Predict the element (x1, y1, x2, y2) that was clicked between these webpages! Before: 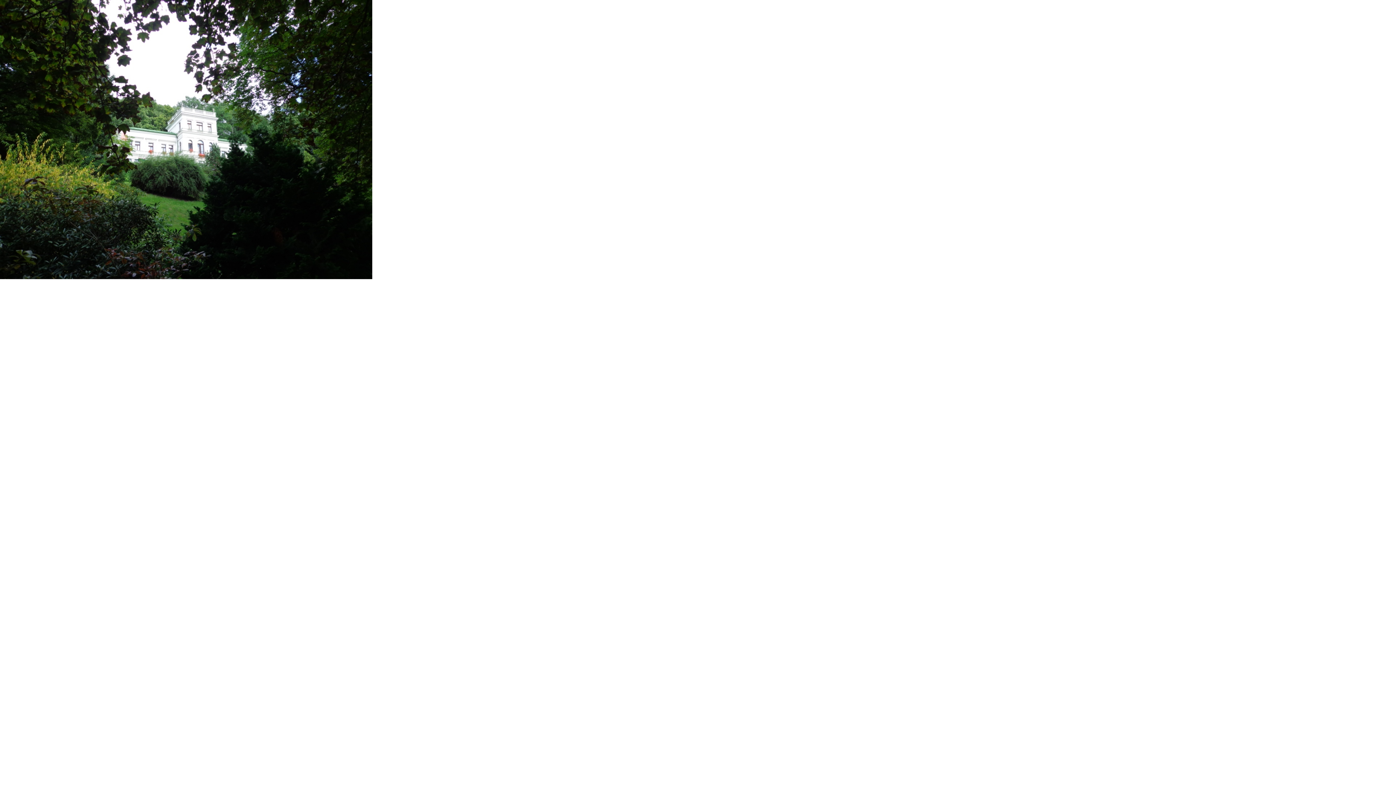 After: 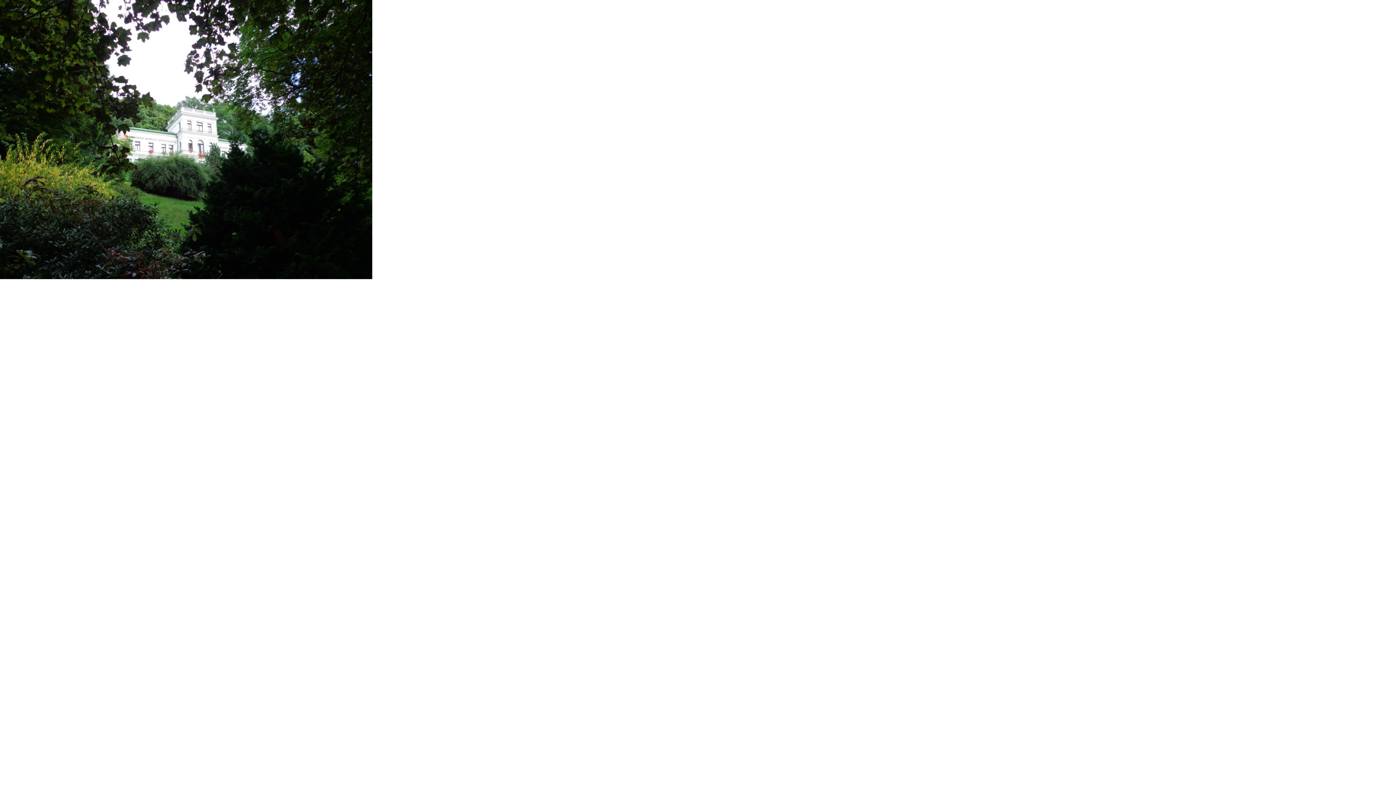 Action: bbox: (0, 0, 372, 279)